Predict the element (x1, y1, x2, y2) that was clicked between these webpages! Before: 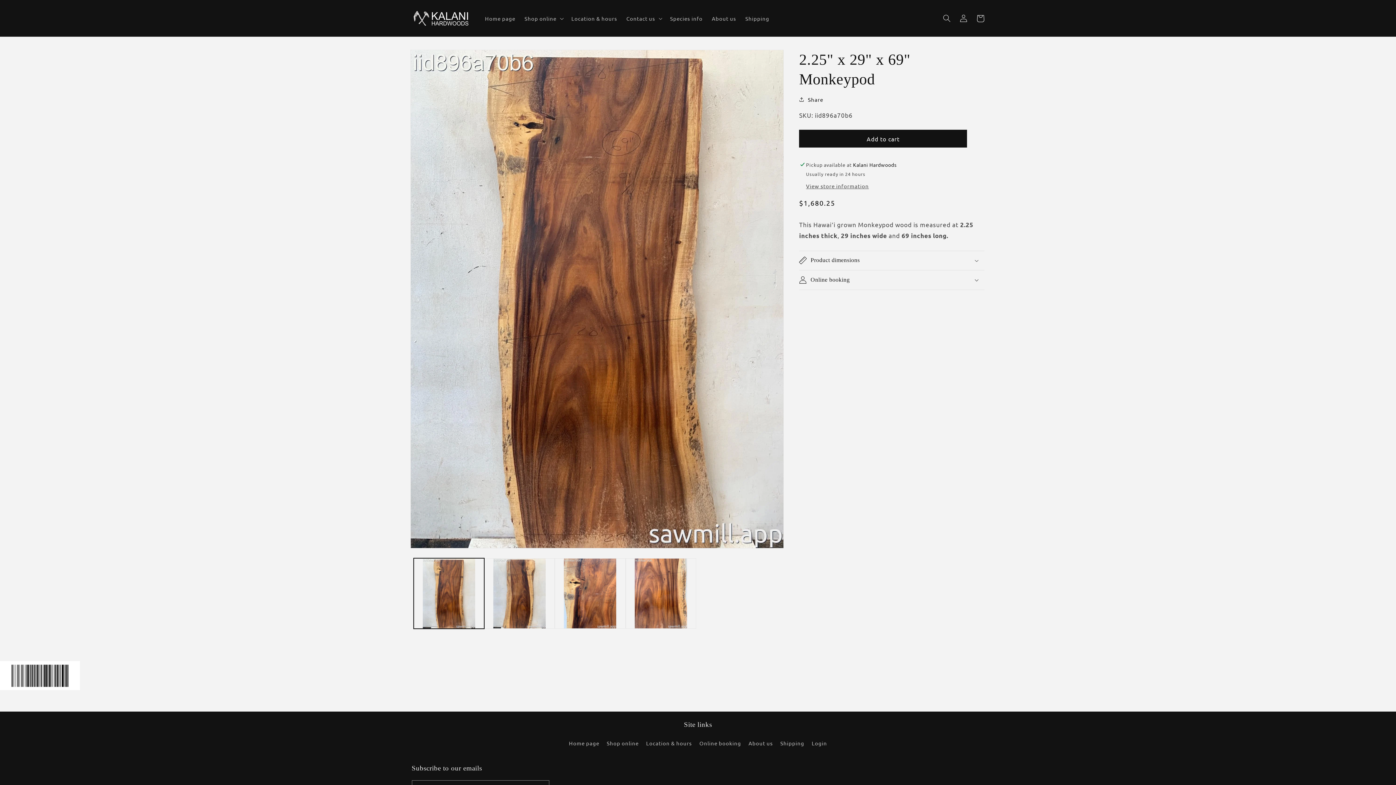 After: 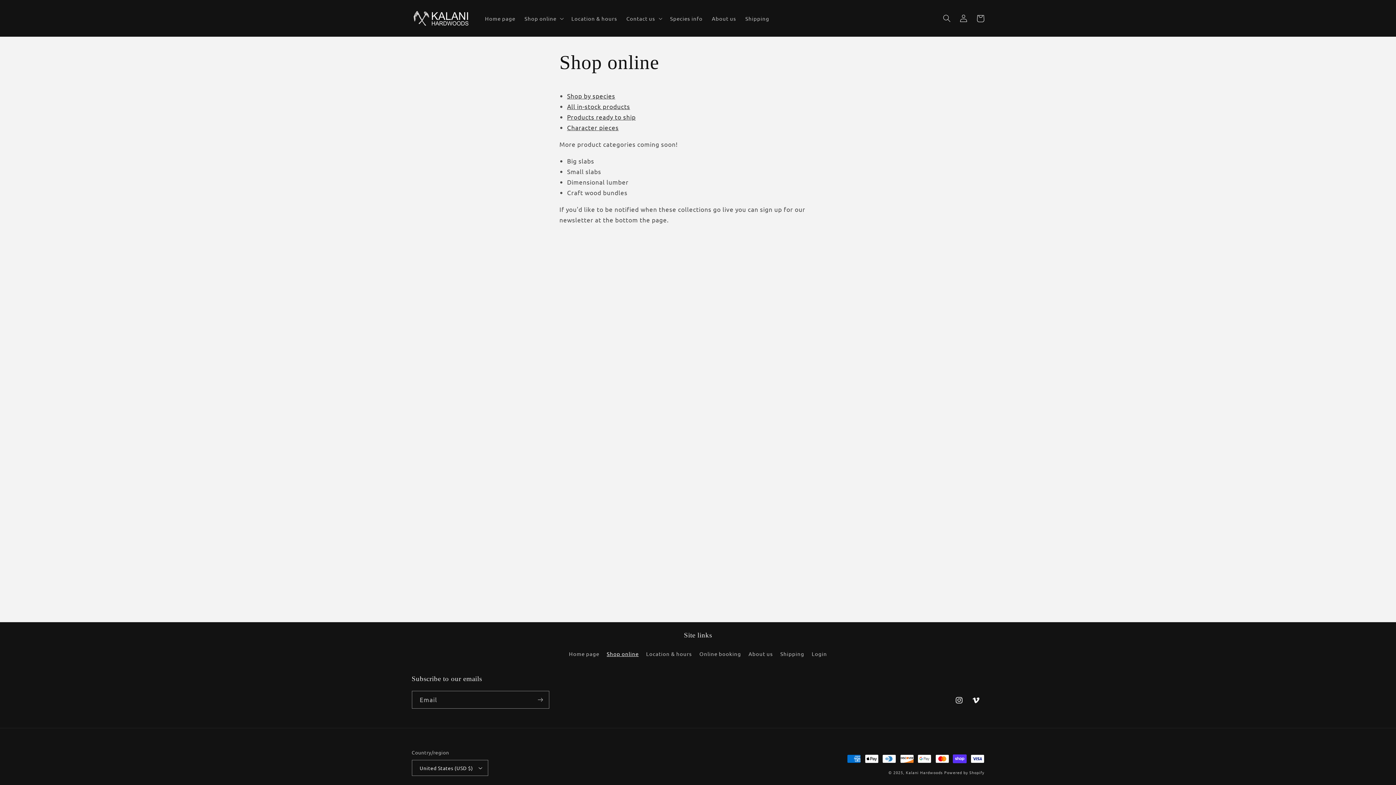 Action: label: Shop online bbox: (606, 737, 638, 750)